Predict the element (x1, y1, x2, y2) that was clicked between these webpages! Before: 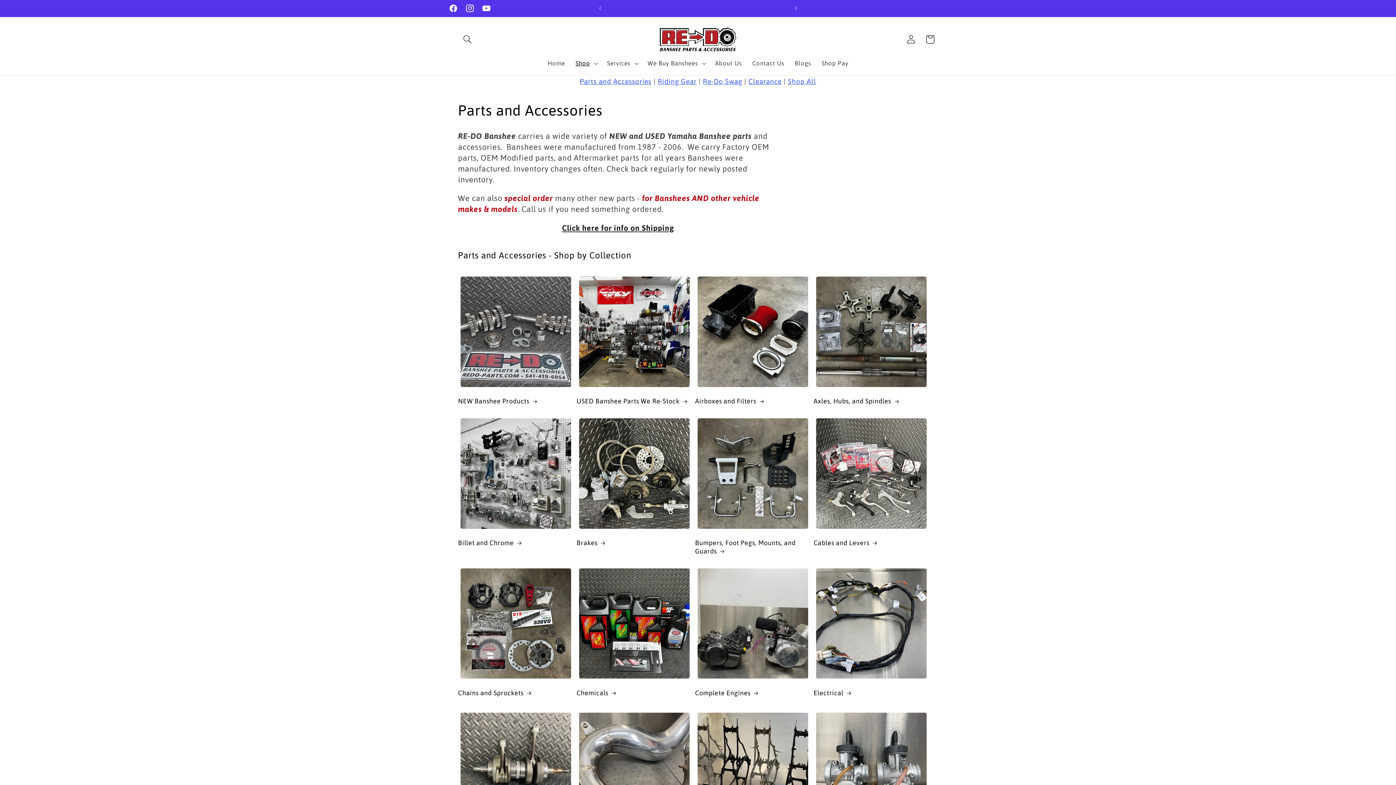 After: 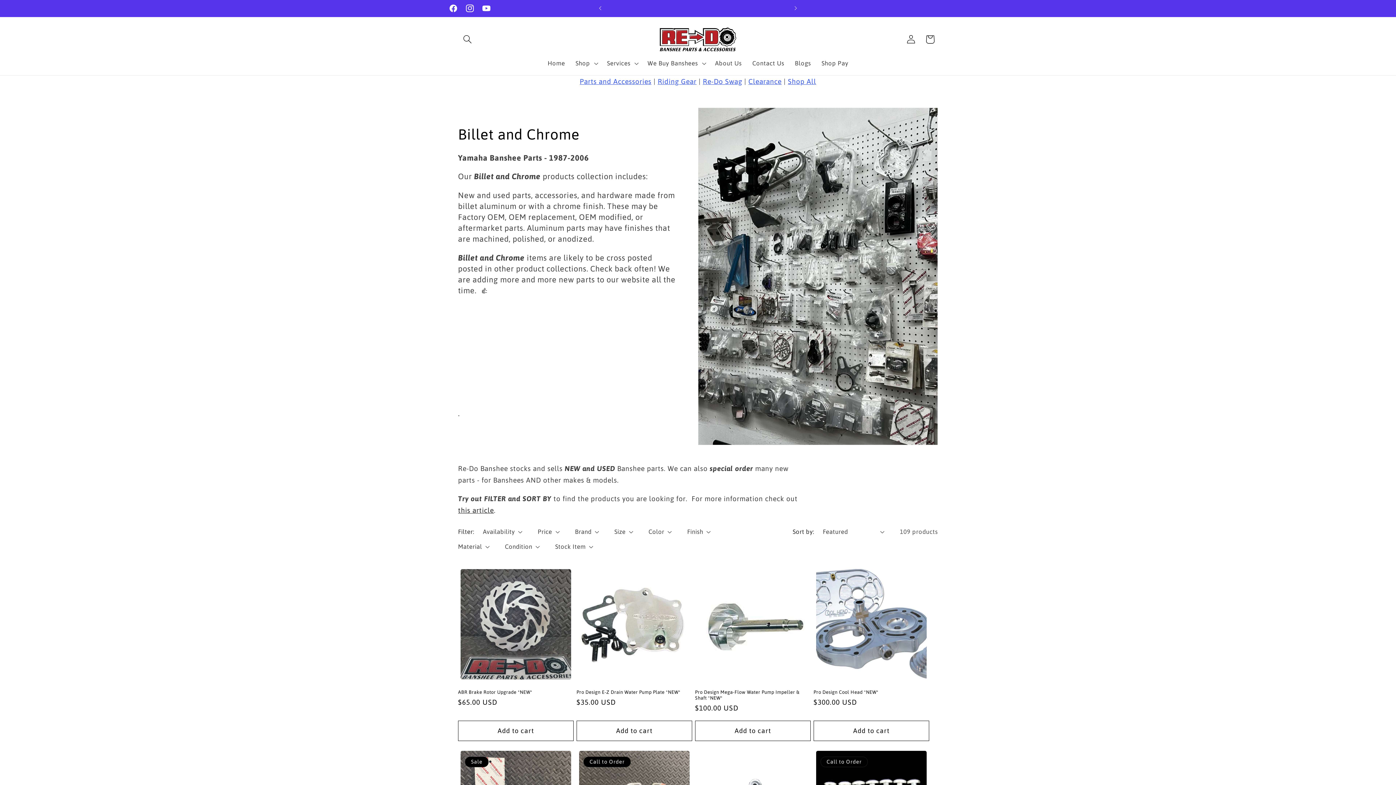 Action: label: Billet and Chrome bbox: (458, 538, 573, 547)